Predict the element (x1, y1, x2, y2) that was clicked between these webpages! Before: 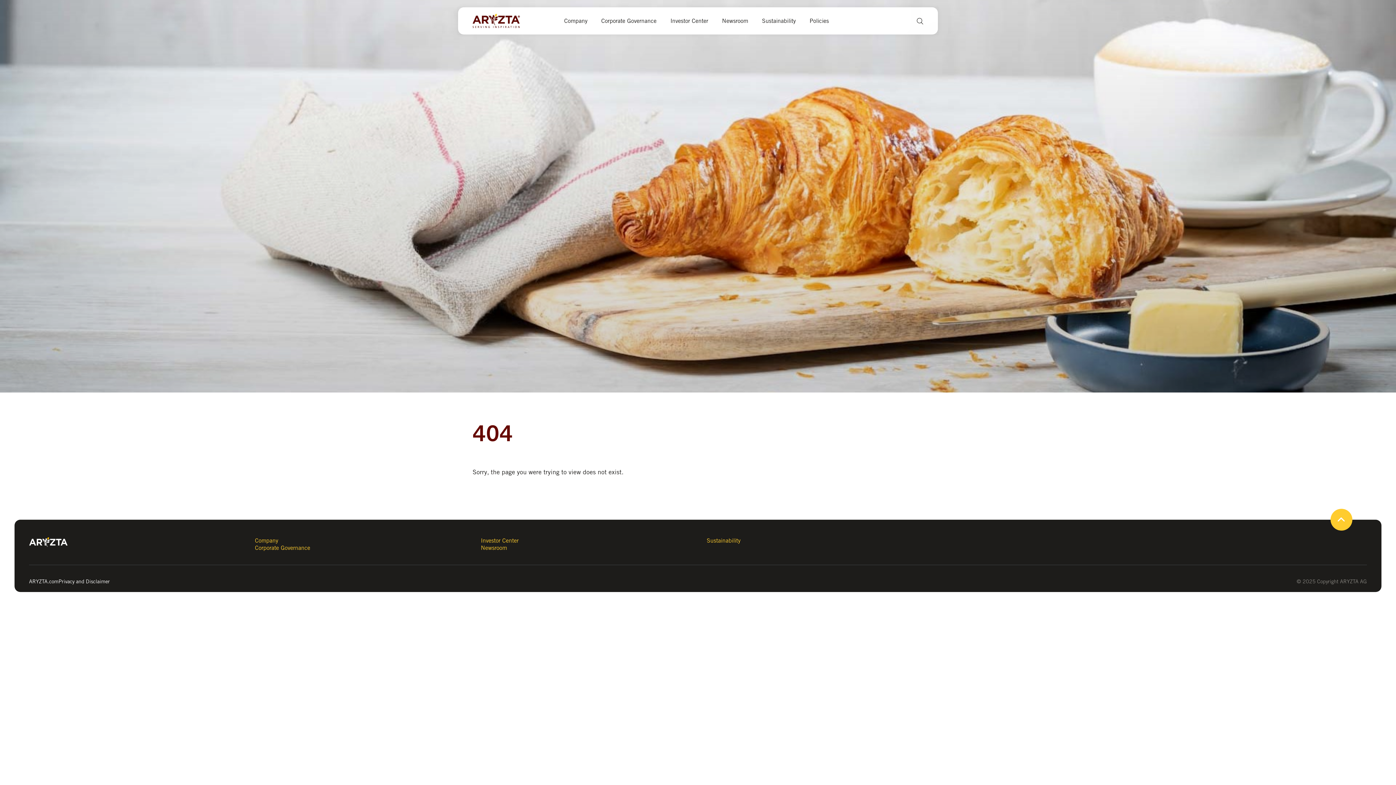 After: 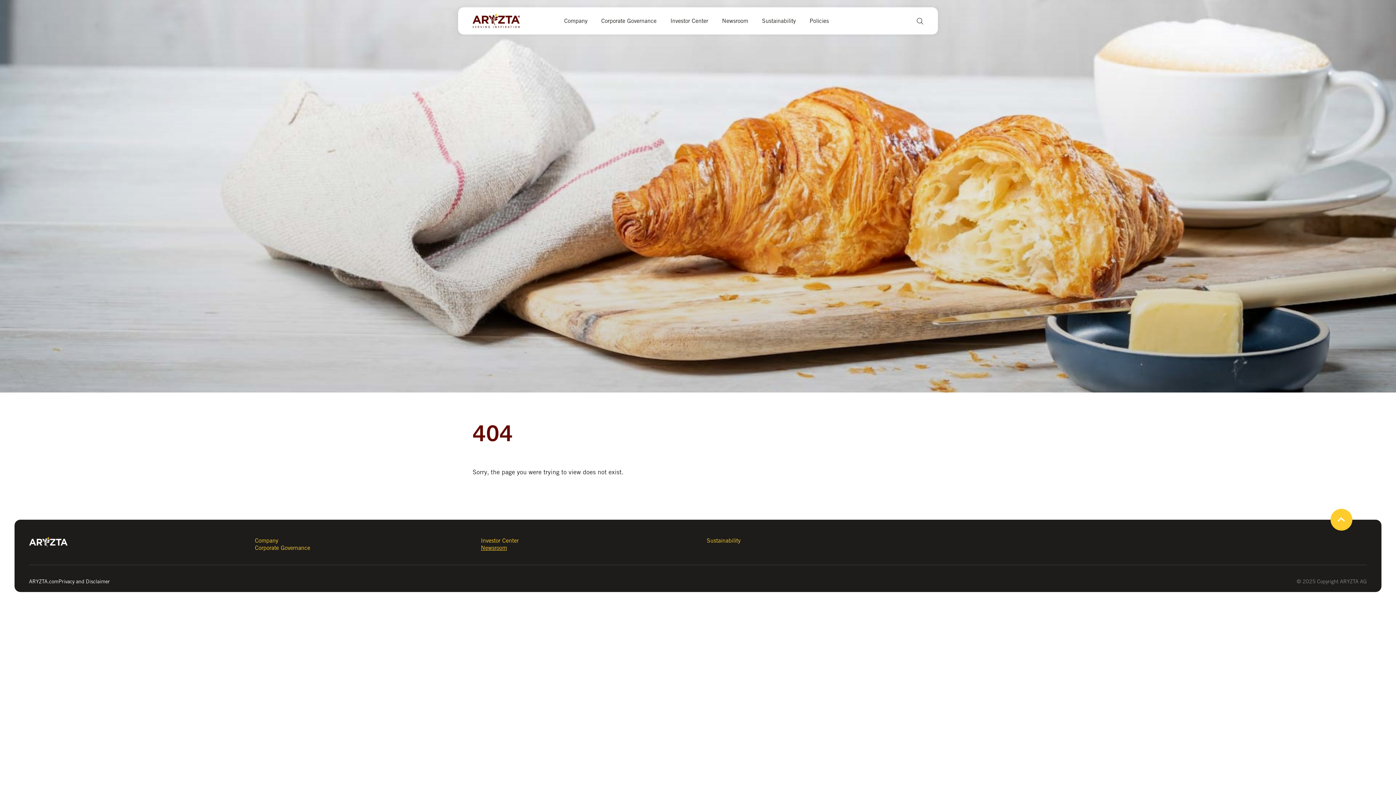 Action: bbox: (480, 544, 698, 552) label: Newsroom